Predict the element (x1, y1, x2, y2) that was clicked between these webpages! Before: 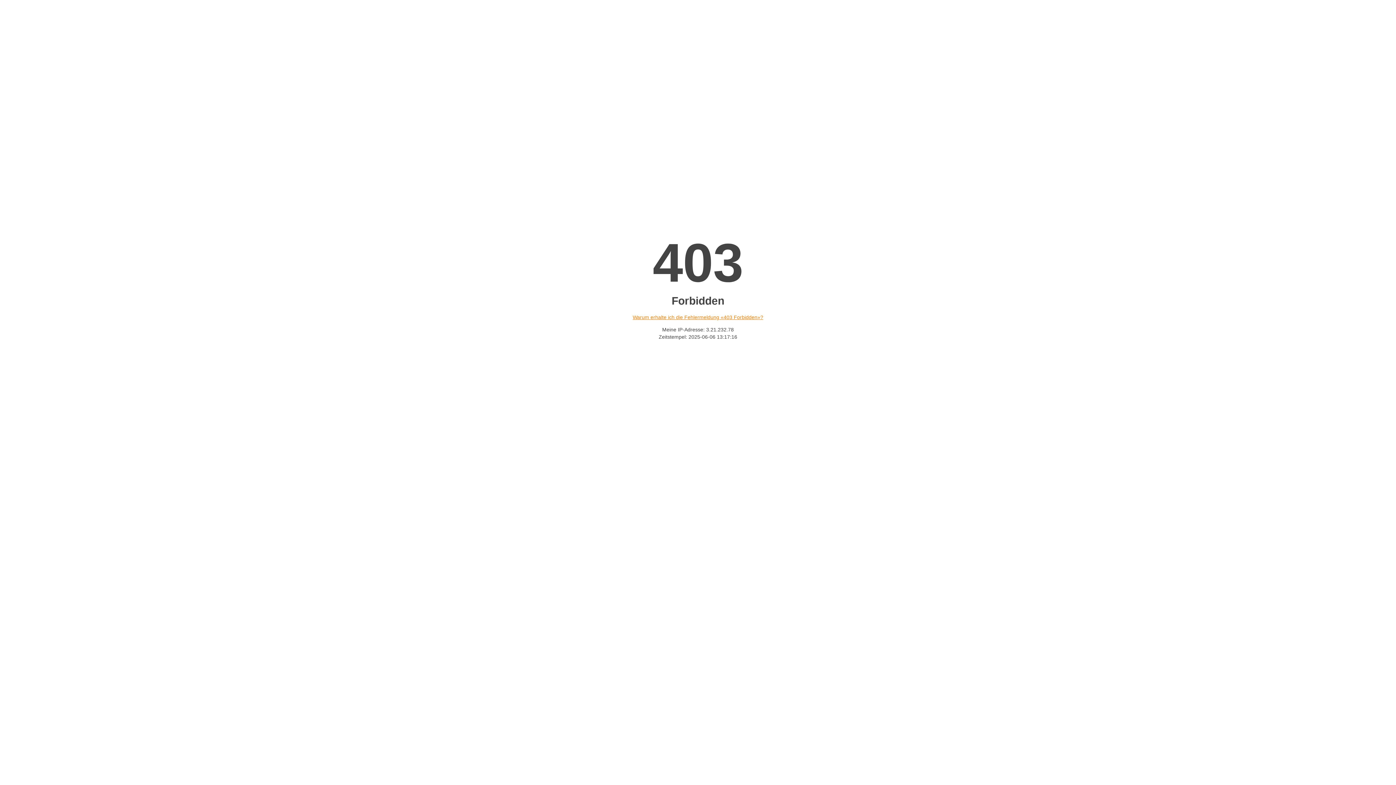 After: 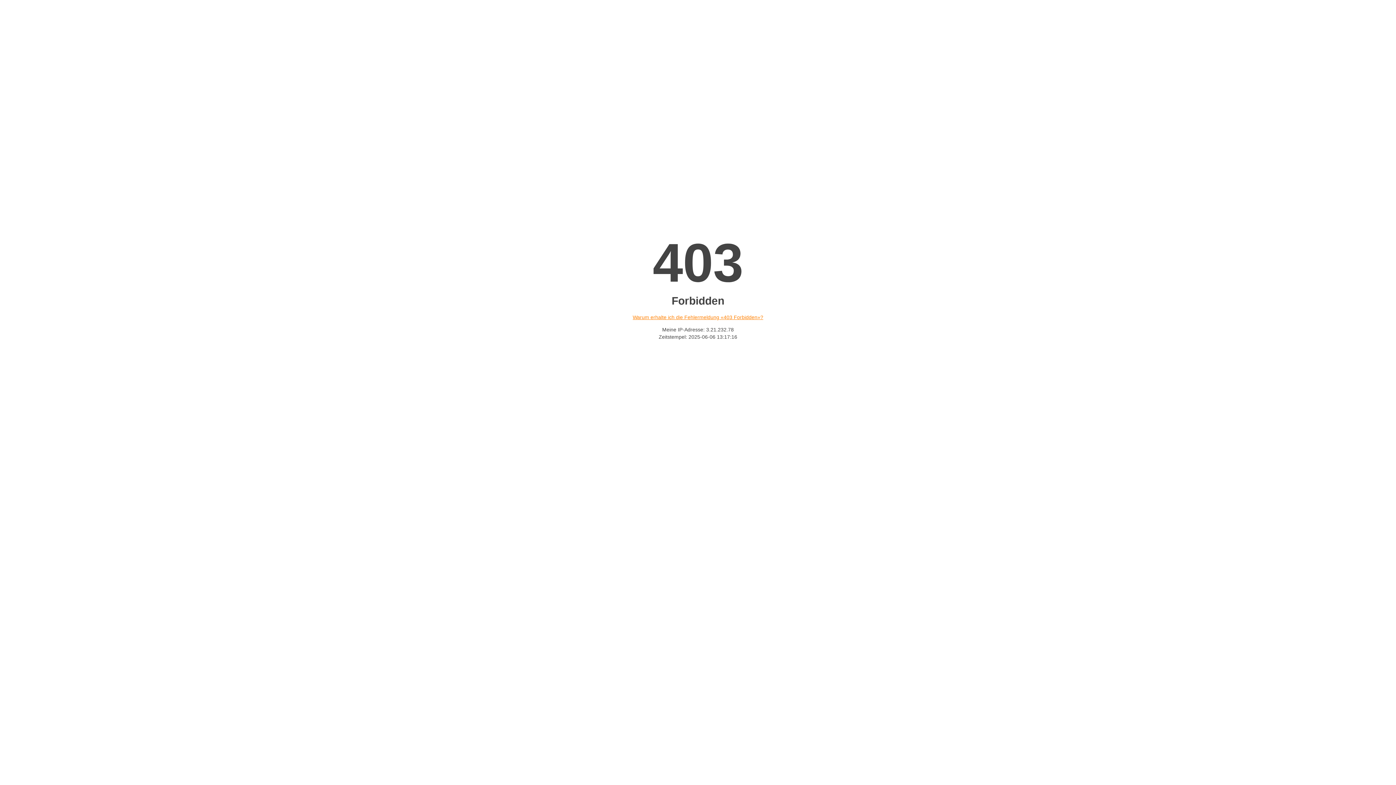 Action: label: Warum erhalte ich die Fehlermeldung «403 Forbidden»? bbox: (632, 314, 763, 320)